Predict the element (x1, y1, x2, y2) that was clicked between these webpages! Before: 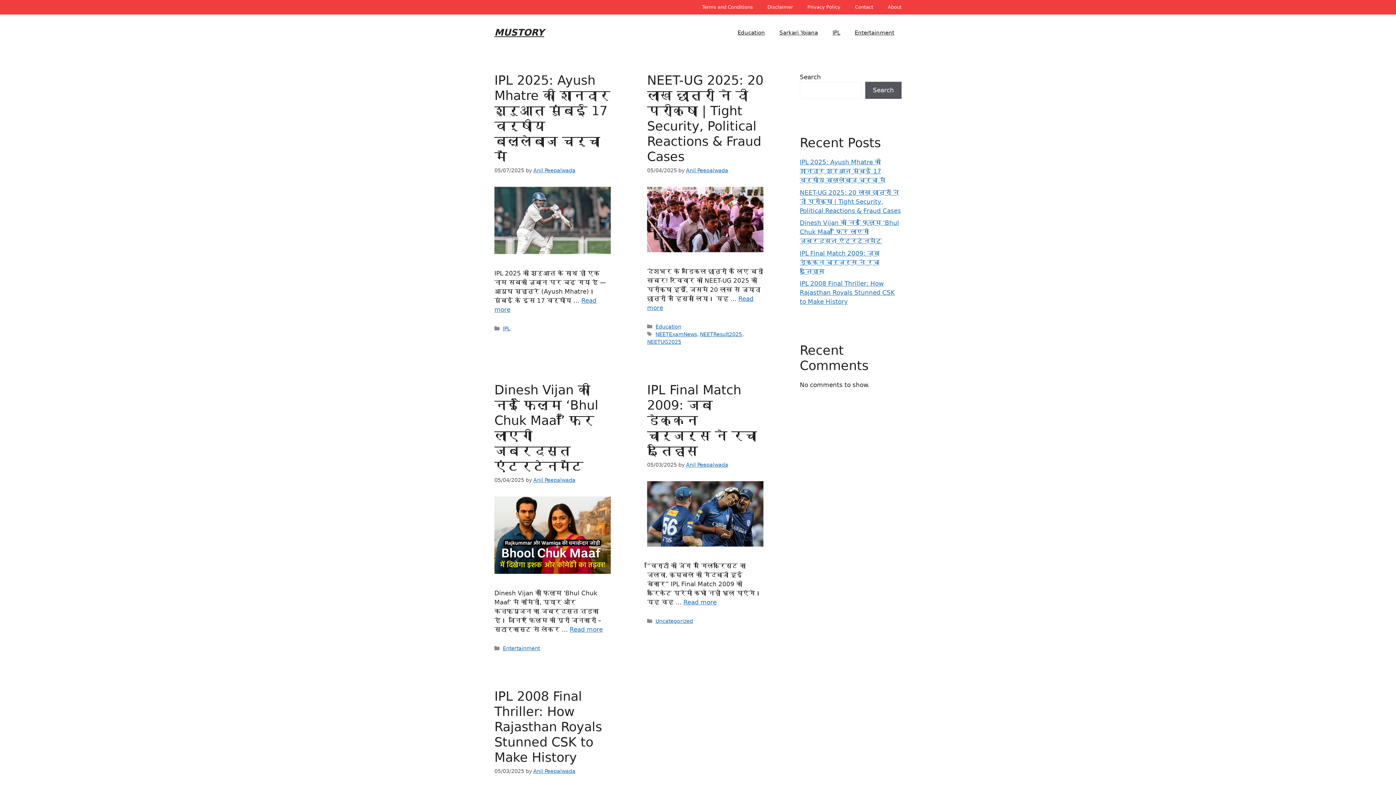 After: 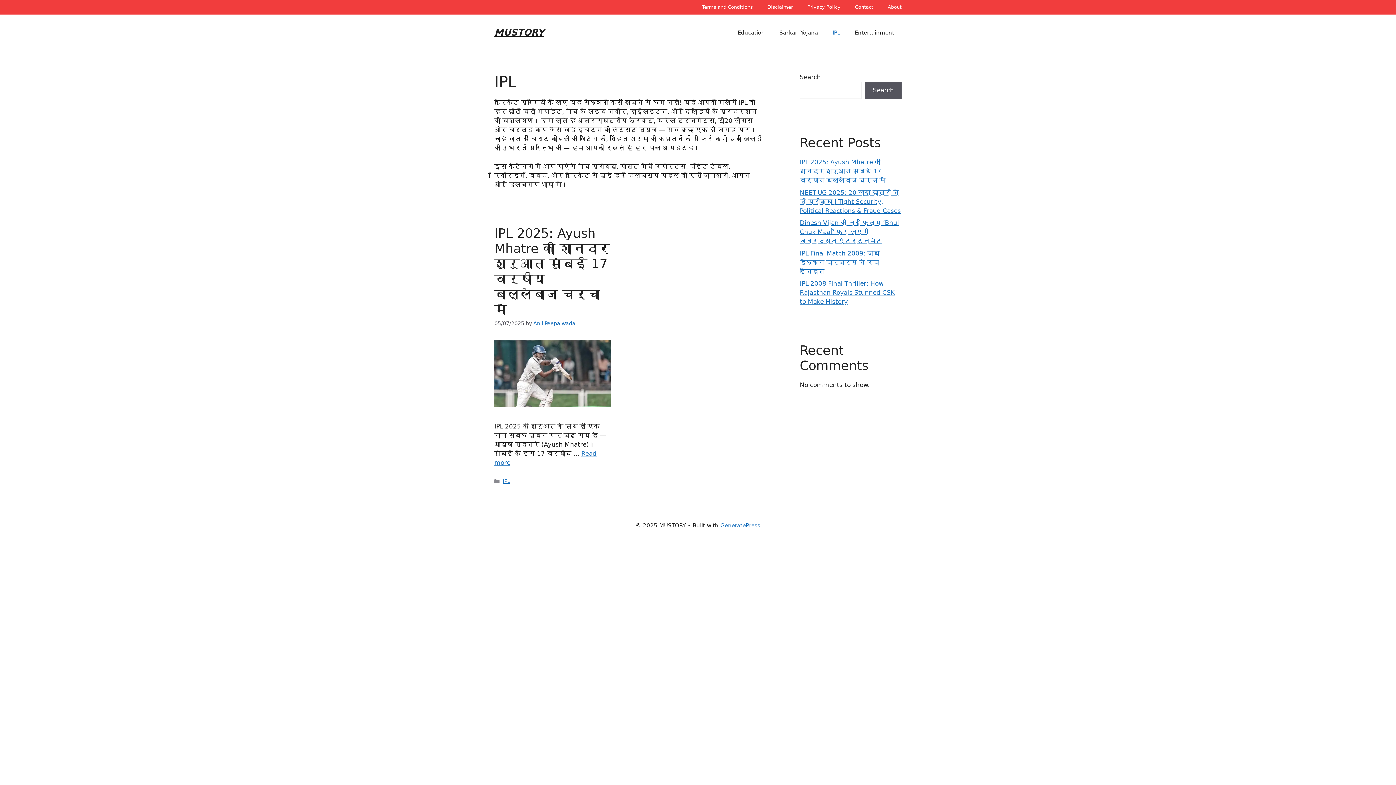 Action: bbox: (825, 21, 847, 43) label: IPL